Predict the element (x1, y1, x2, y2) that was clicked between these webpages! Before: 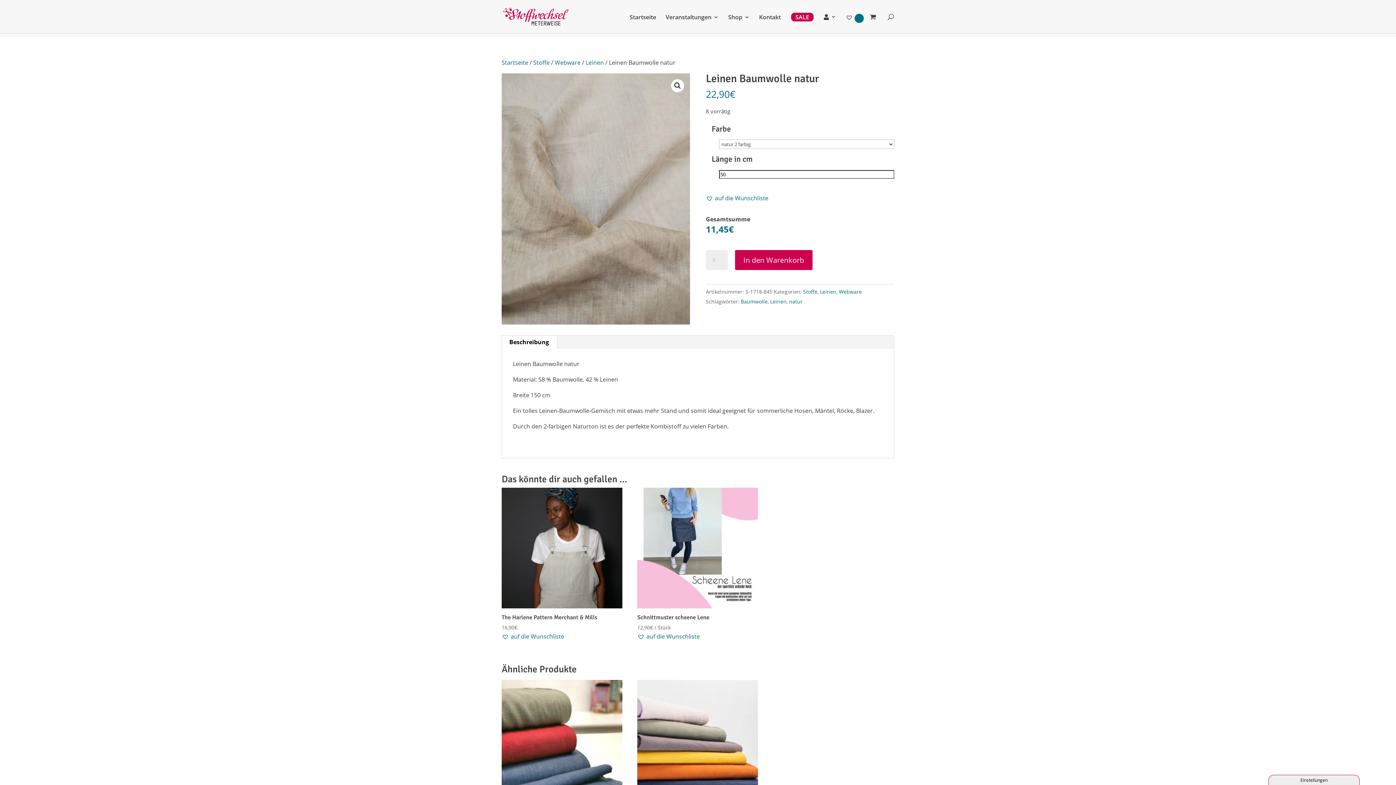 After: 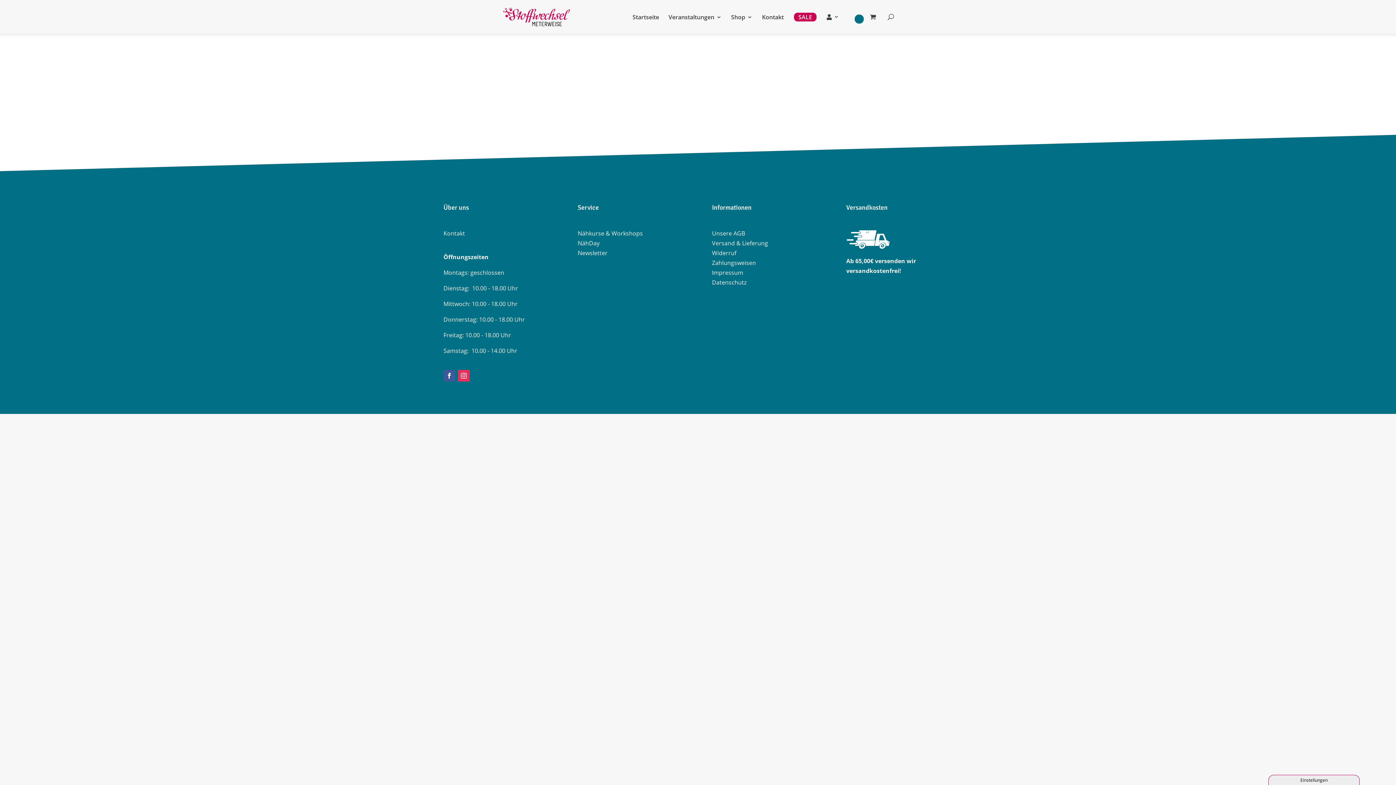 Action: bbox: (869, 11, 880, 32)